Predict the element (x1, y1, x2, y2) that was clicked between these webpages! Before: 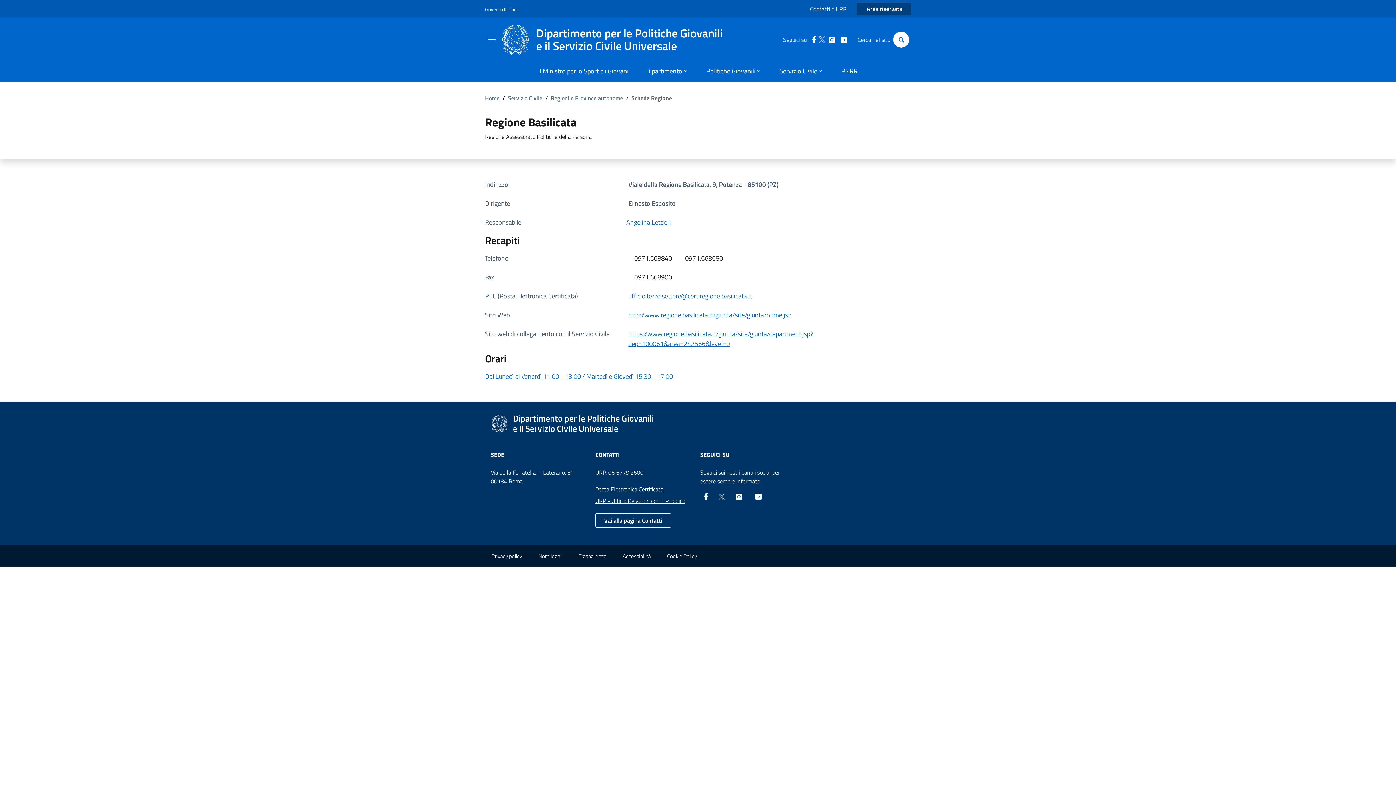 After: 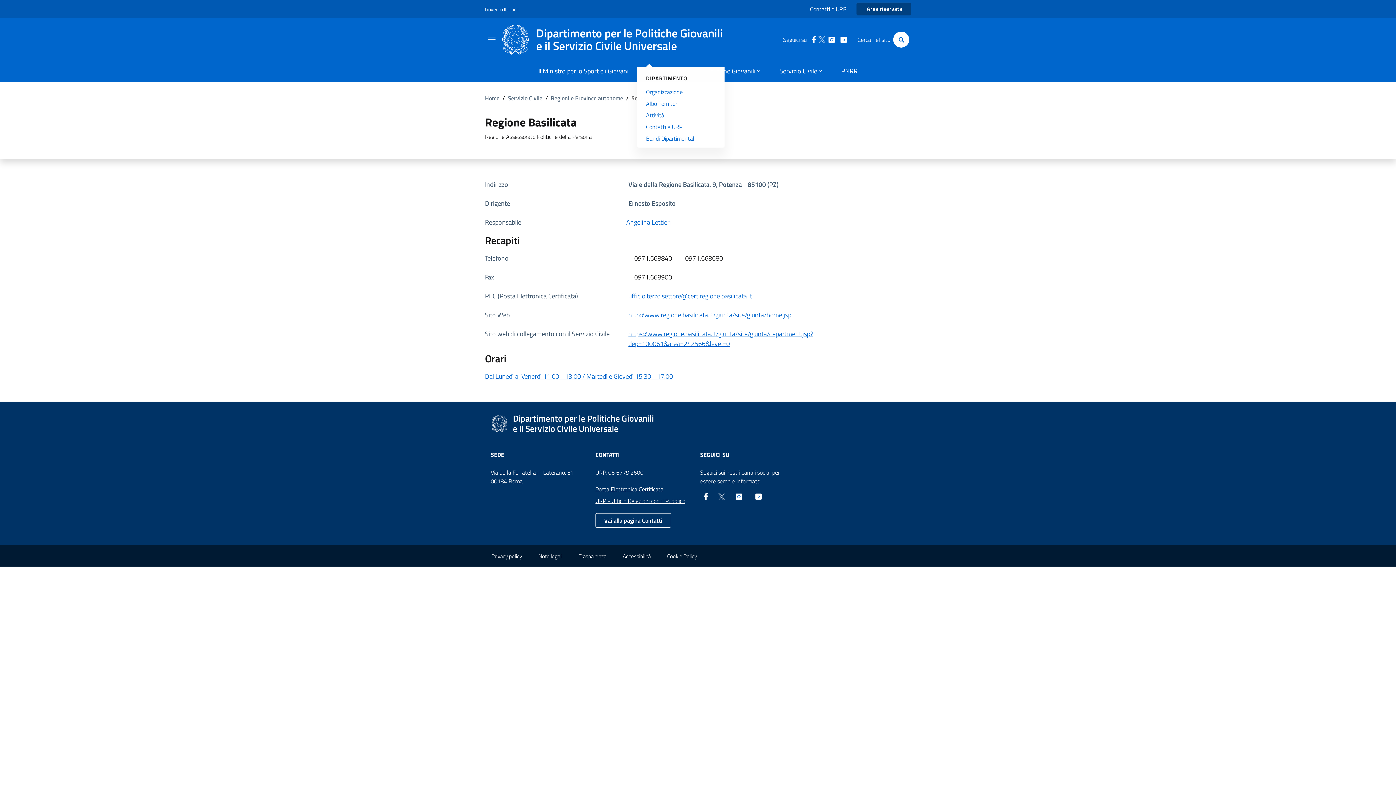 Action: bbox: (637, 61, 697, 81) label: Dipartimento